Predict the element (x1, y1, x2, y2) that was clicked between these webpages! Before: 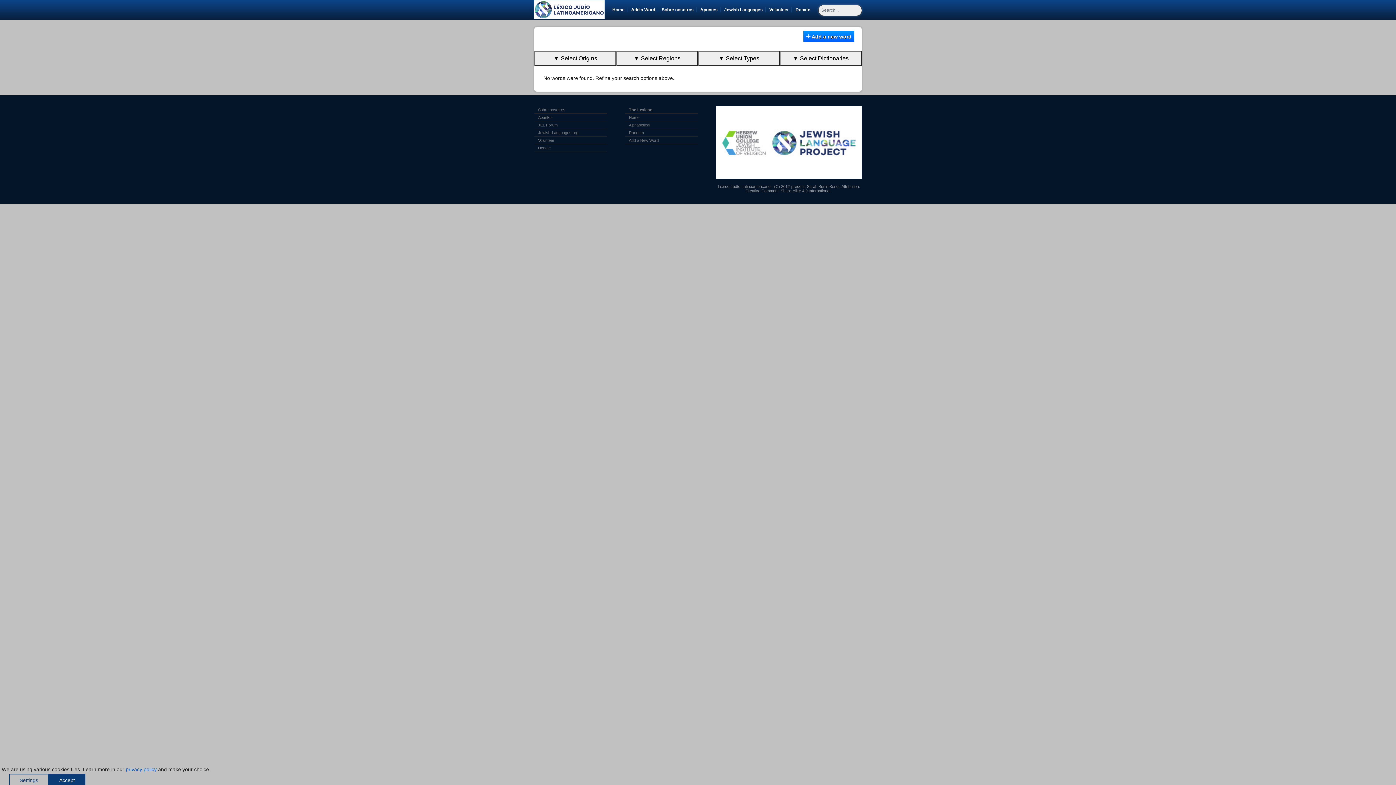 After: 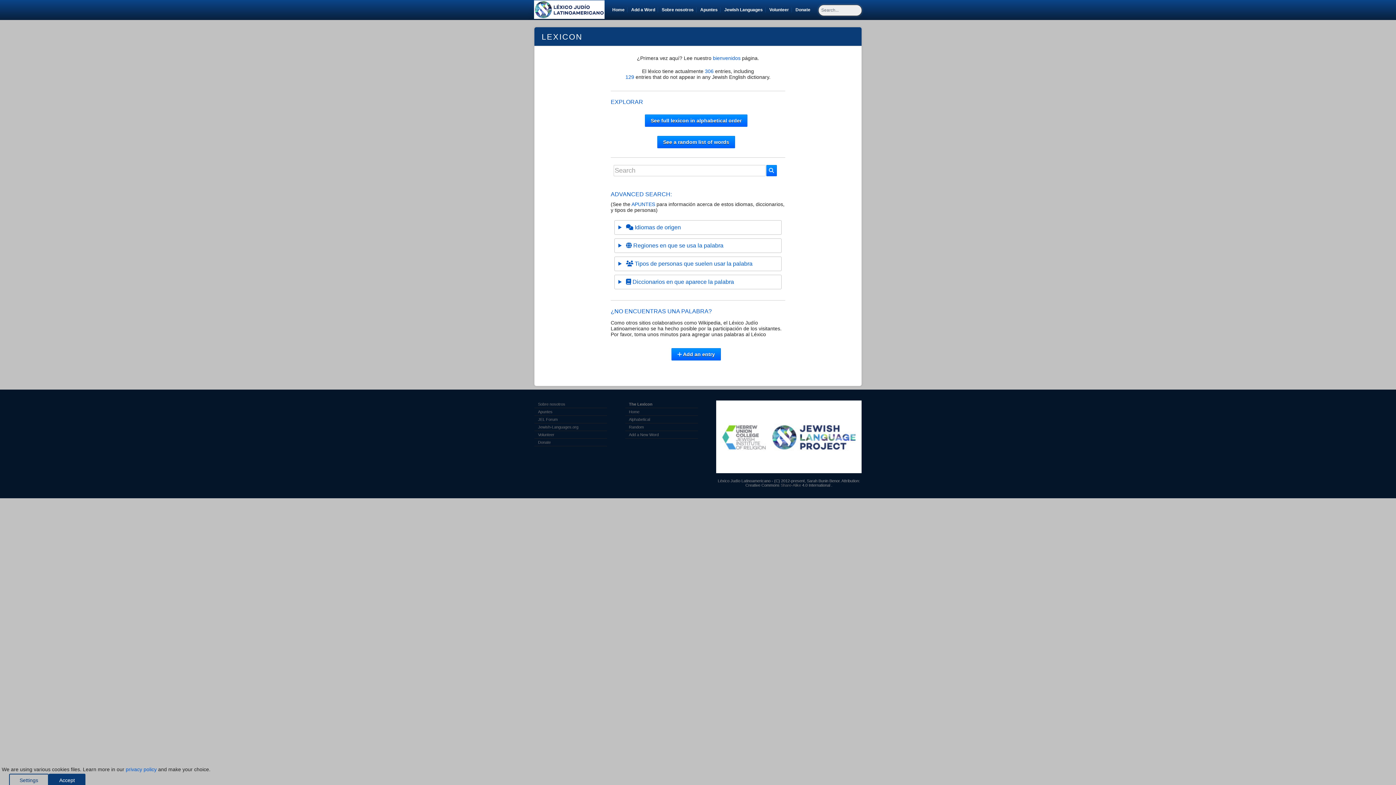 Action: bbox: (534, 0, 604, 19)